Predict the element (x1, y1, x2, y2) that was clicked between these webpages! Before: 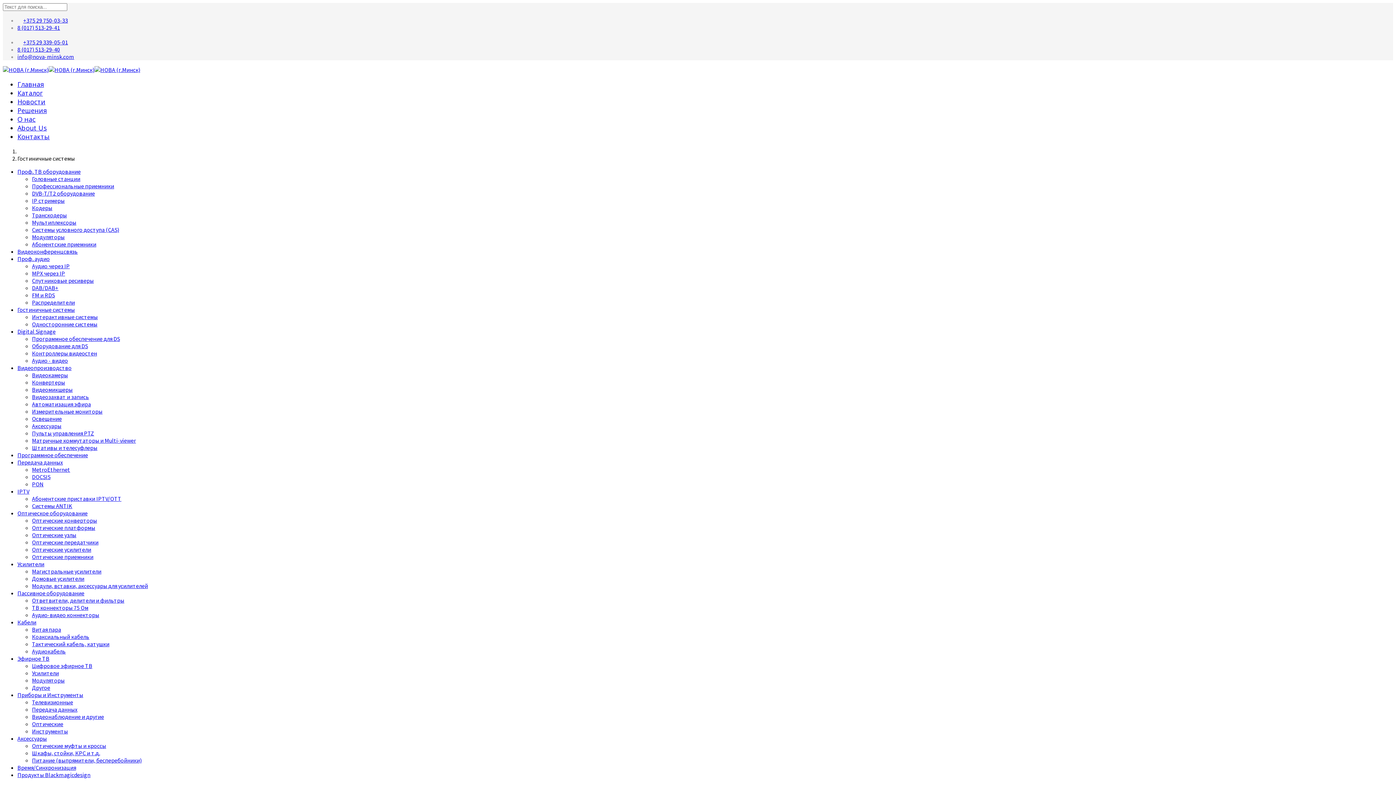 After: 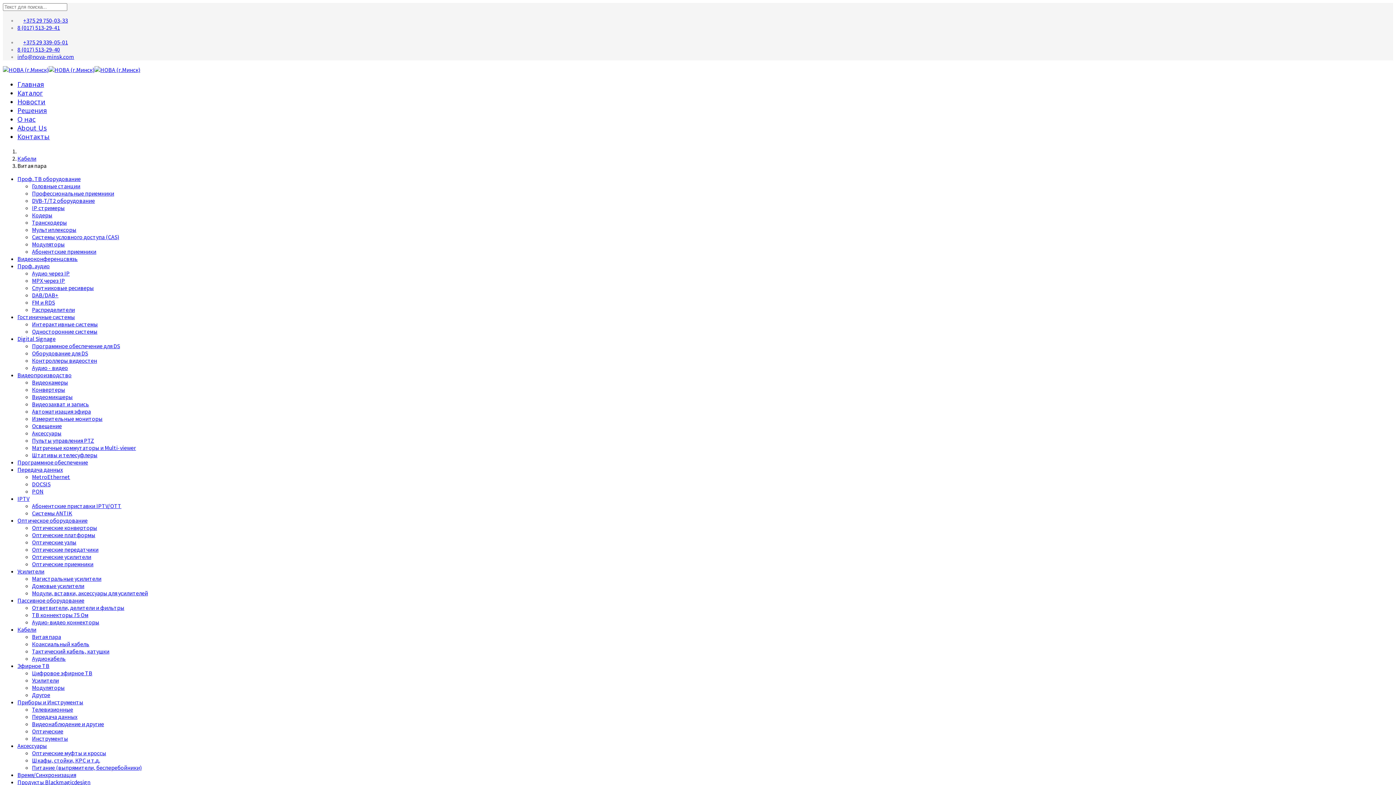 Action: label: Витая пара bbox: (32, 626, 61, 633)